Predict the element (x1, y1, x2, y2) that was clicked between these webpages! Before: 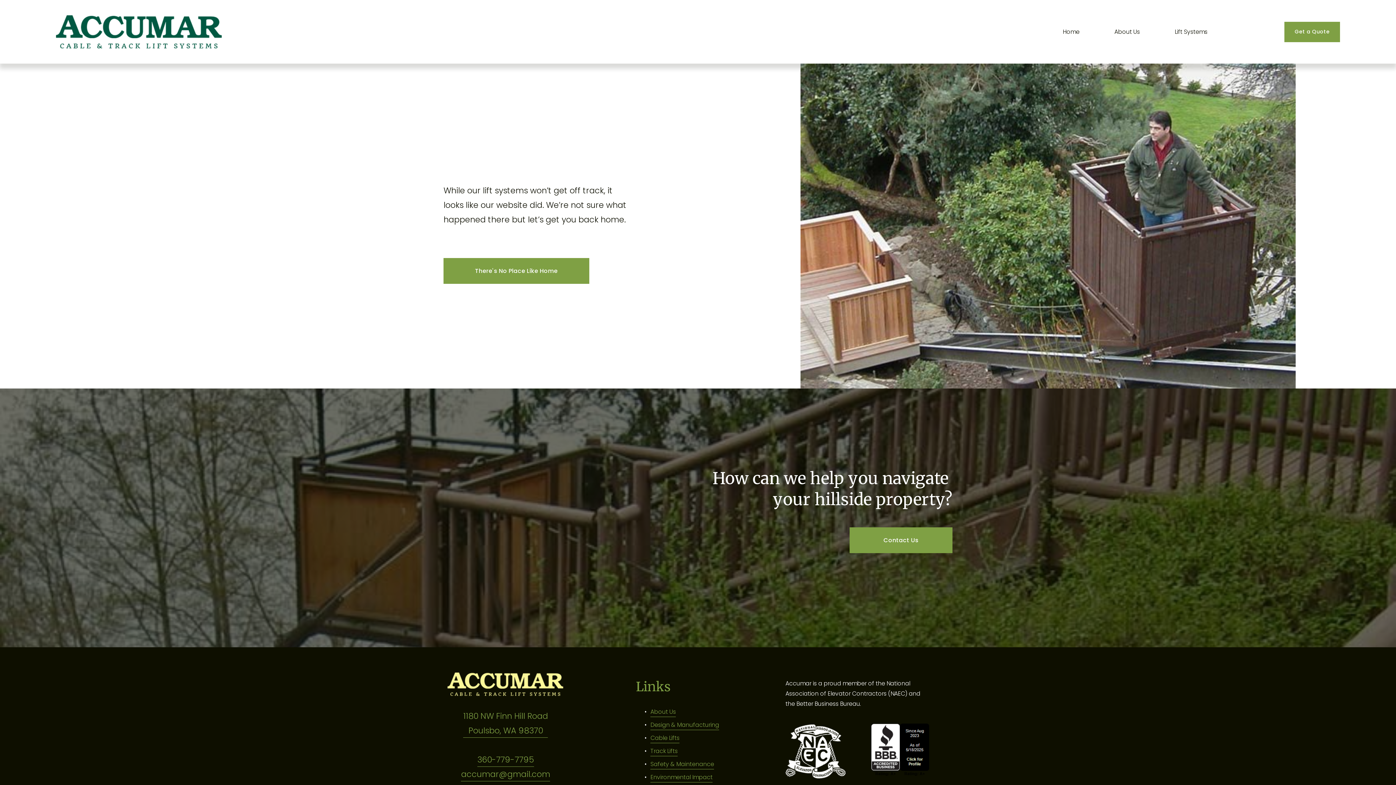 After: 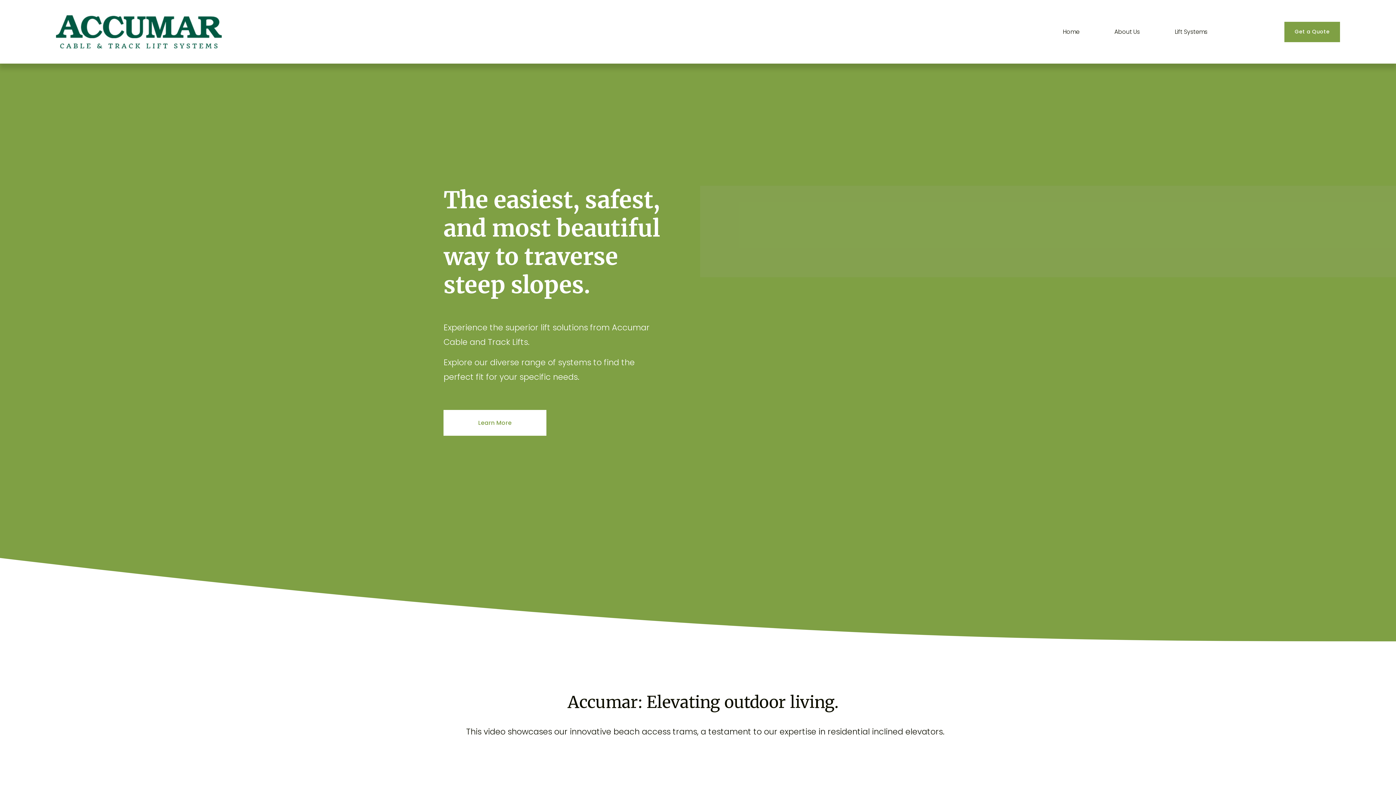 Action: label: There's No Place Like Home bbox: (443, 258, 589, 283)